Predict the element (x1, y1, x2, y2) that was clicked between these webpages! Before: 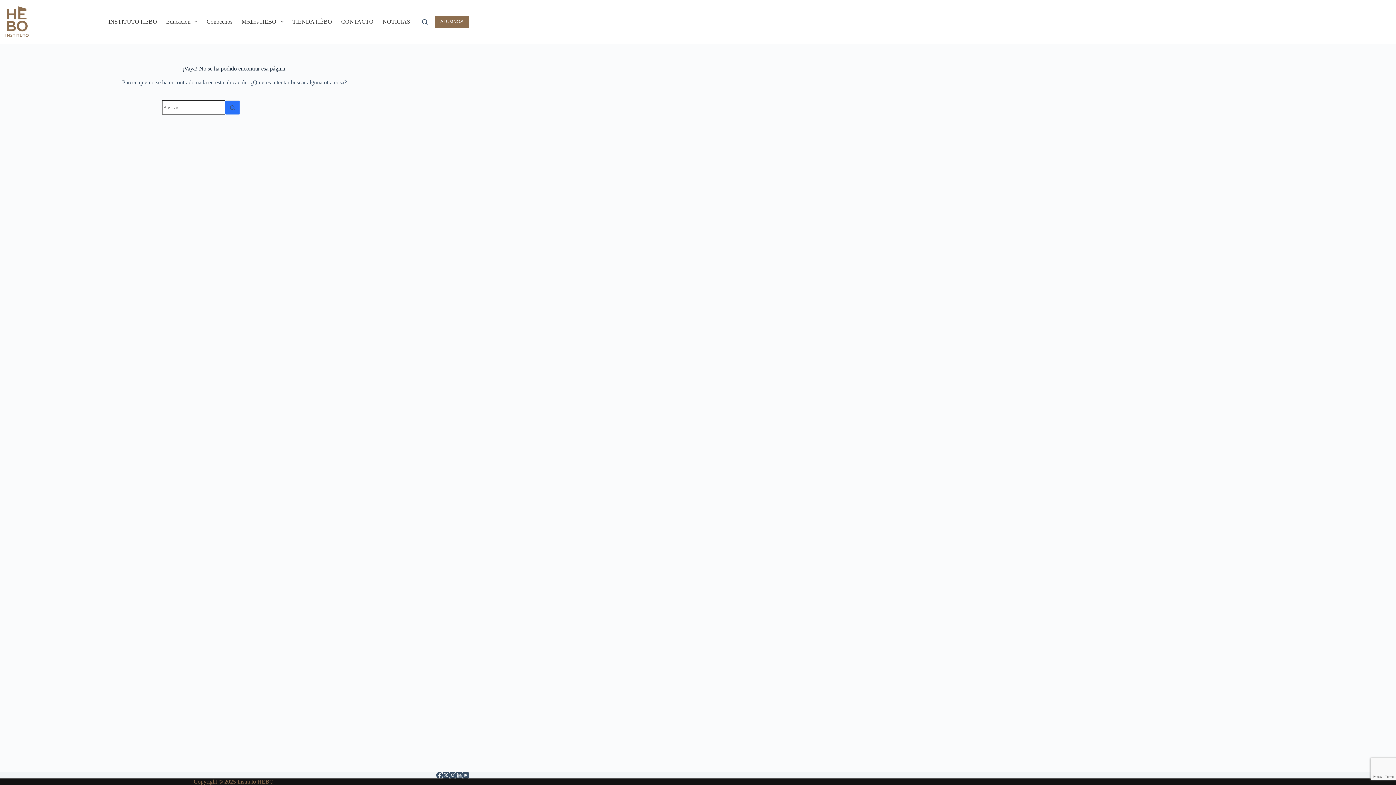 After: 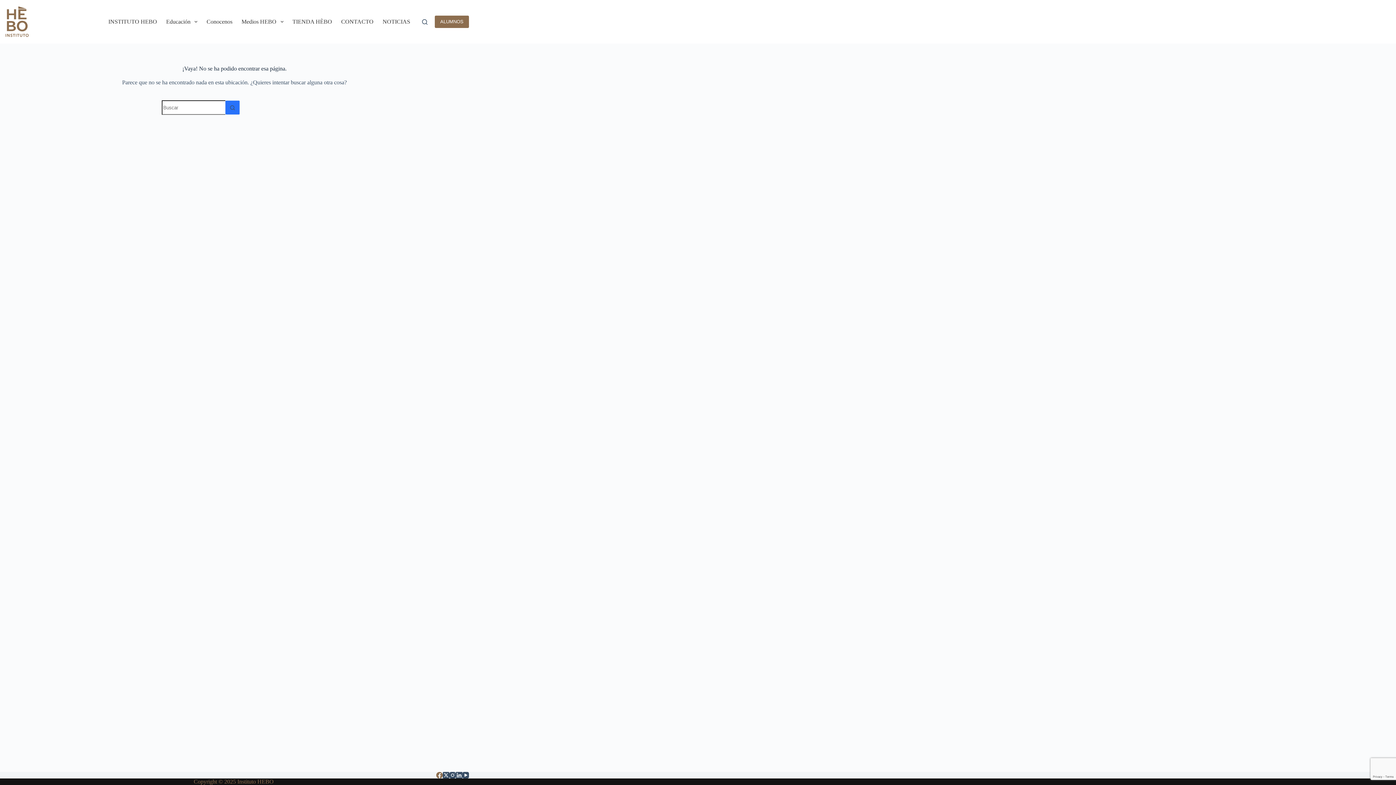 Action: bbox: (436, 772, 442, 778) label: Facebook